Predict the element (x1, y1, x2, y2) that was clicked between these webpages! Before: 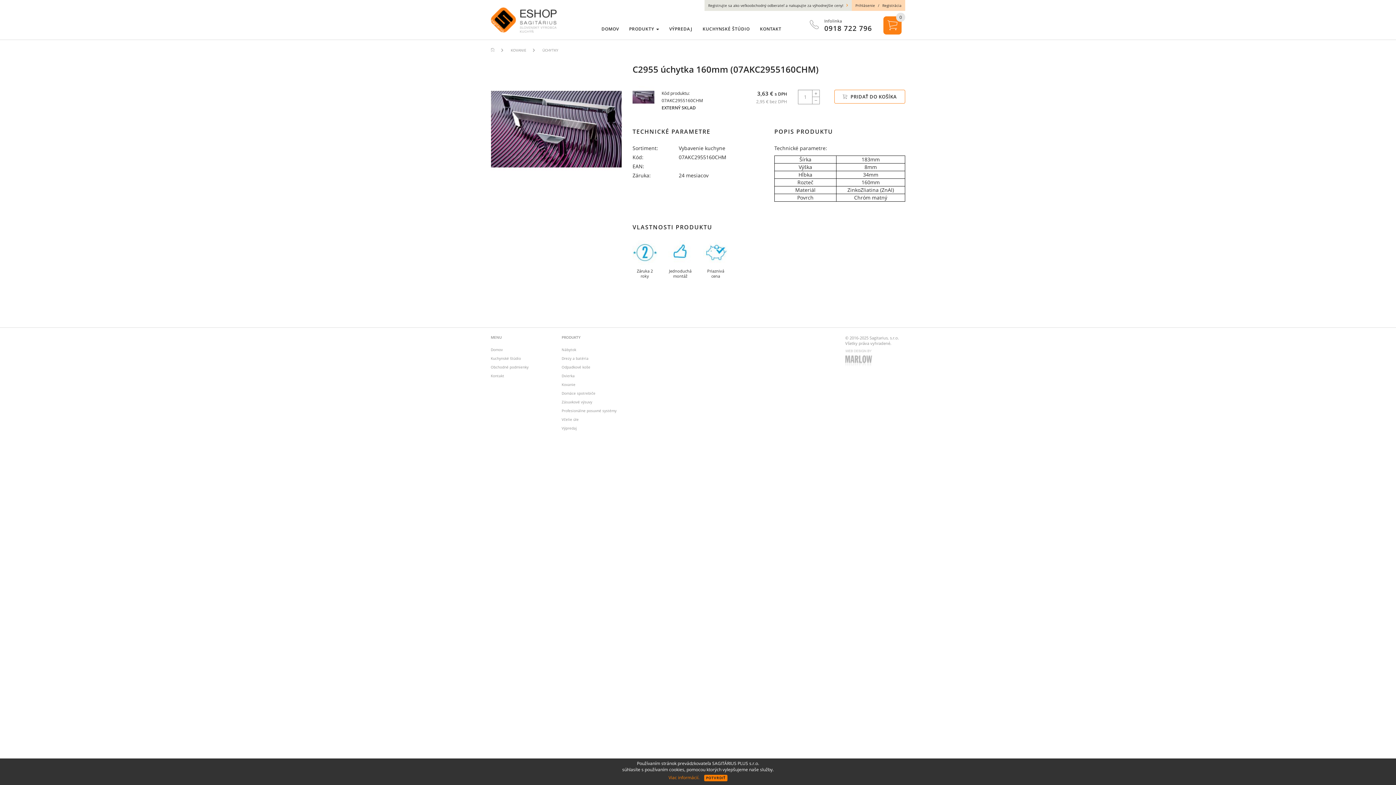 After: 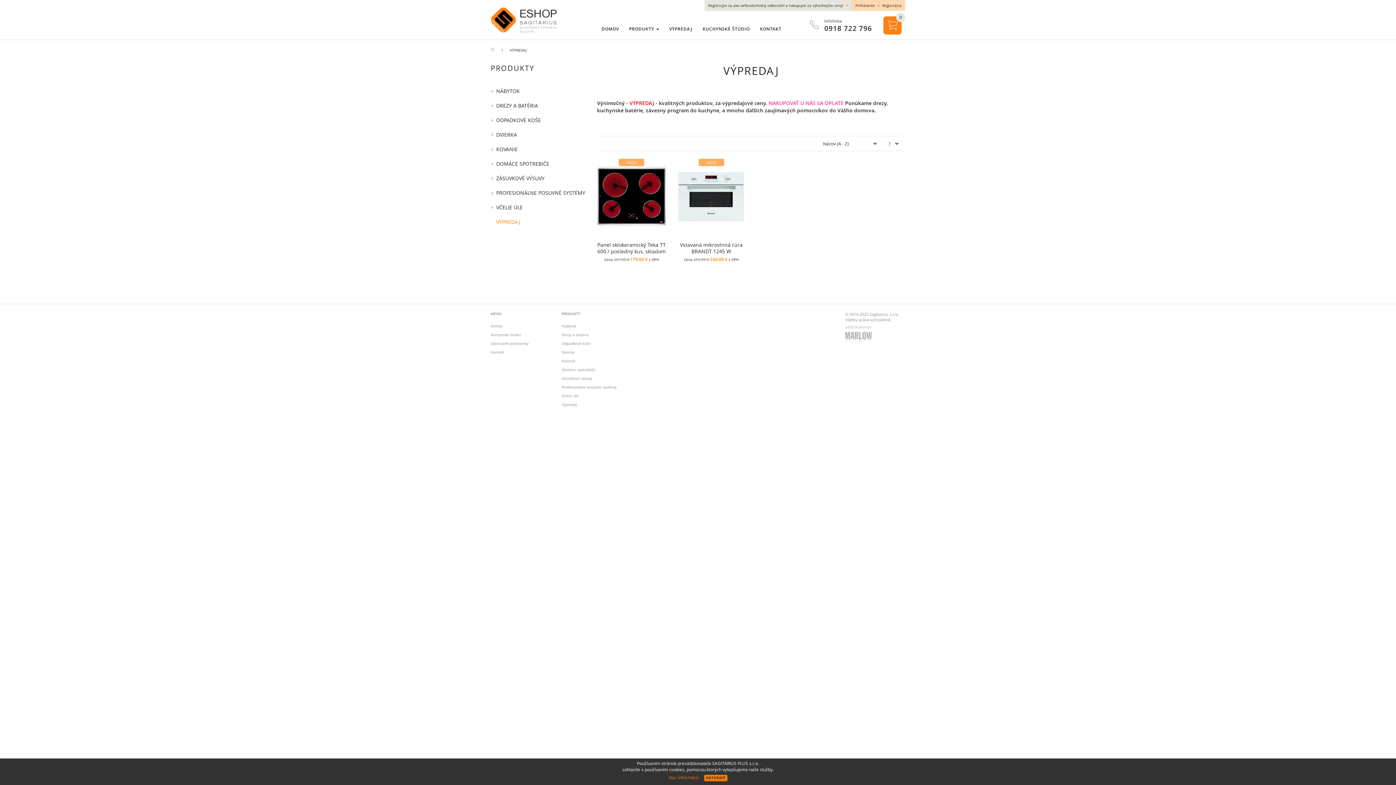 Action: bbox: (561, 425, 577, 430) label: Výpredaj